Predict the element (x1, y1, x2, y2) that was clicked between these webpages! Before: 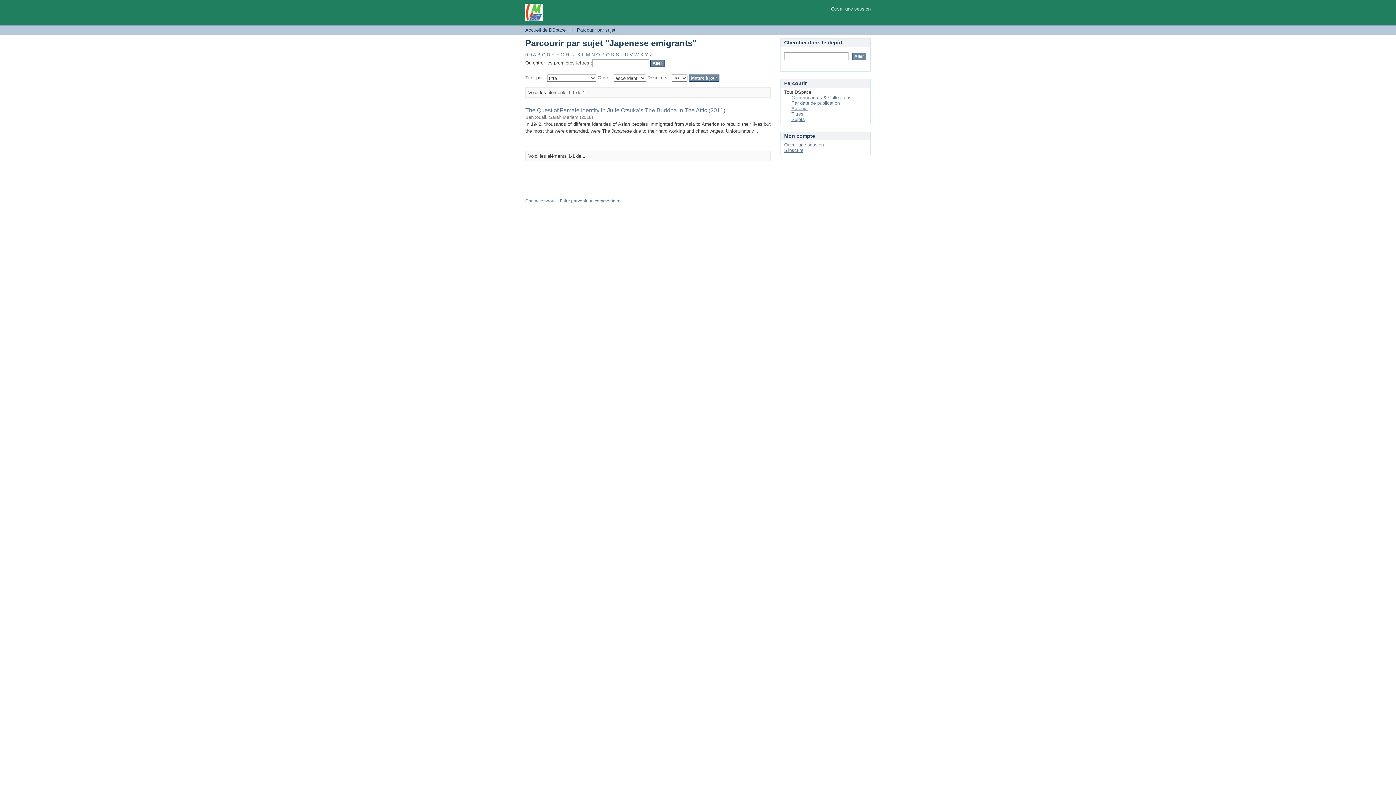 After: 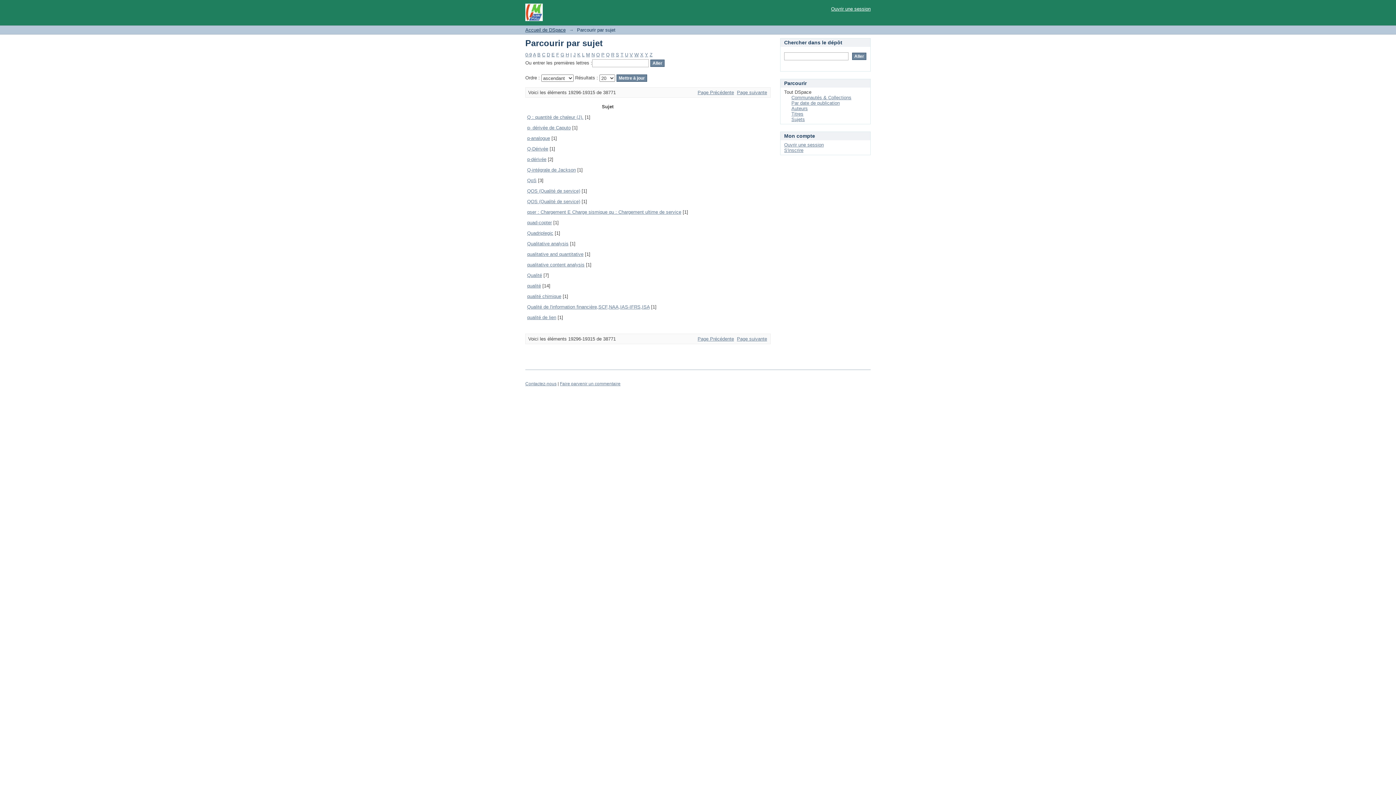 Action: label: Q bbox: (606, 52, 609, 57)